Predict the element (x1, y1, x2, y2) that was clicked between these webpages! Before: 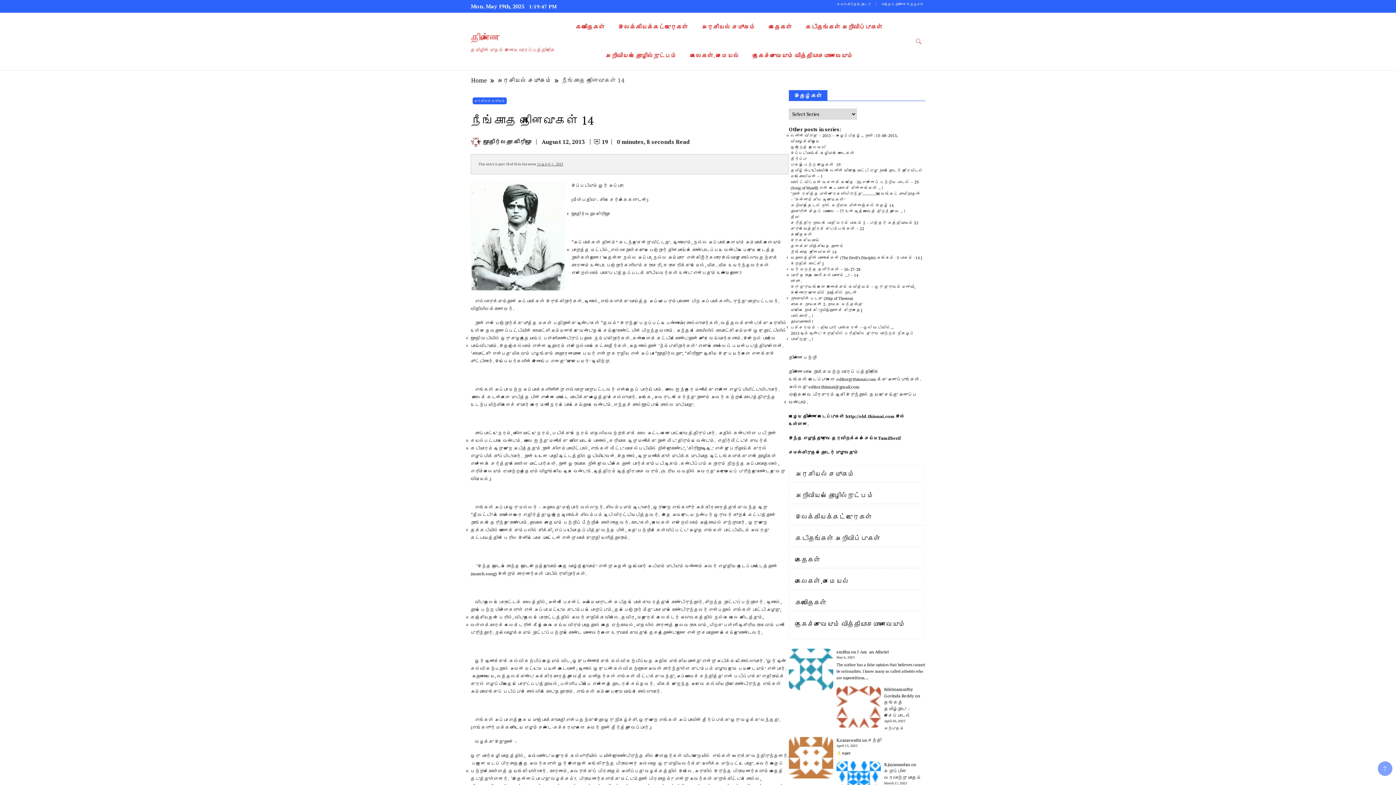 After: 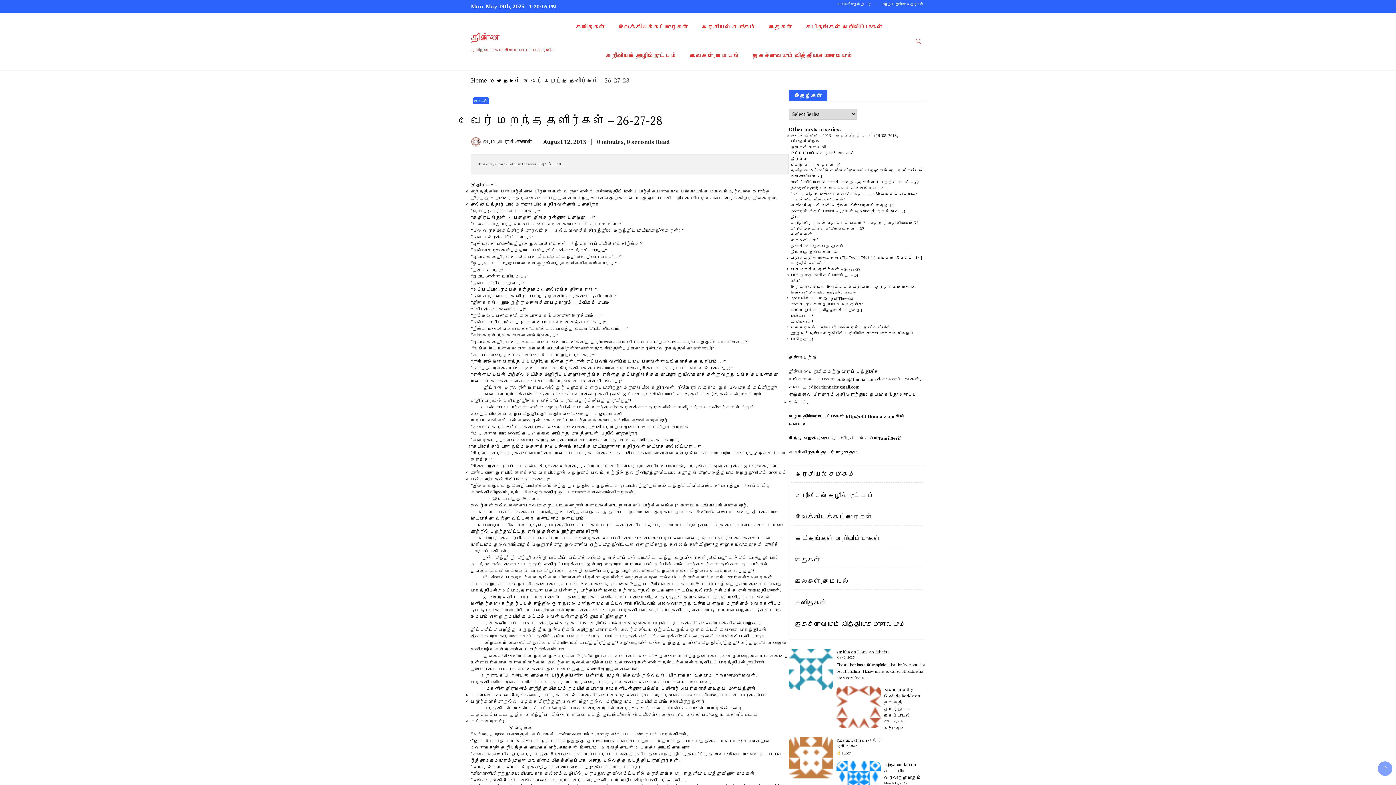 Action: bbox: (790, 266, 860, 272) label: வேர் மறந்த தளிர்கள் – 26-27-28